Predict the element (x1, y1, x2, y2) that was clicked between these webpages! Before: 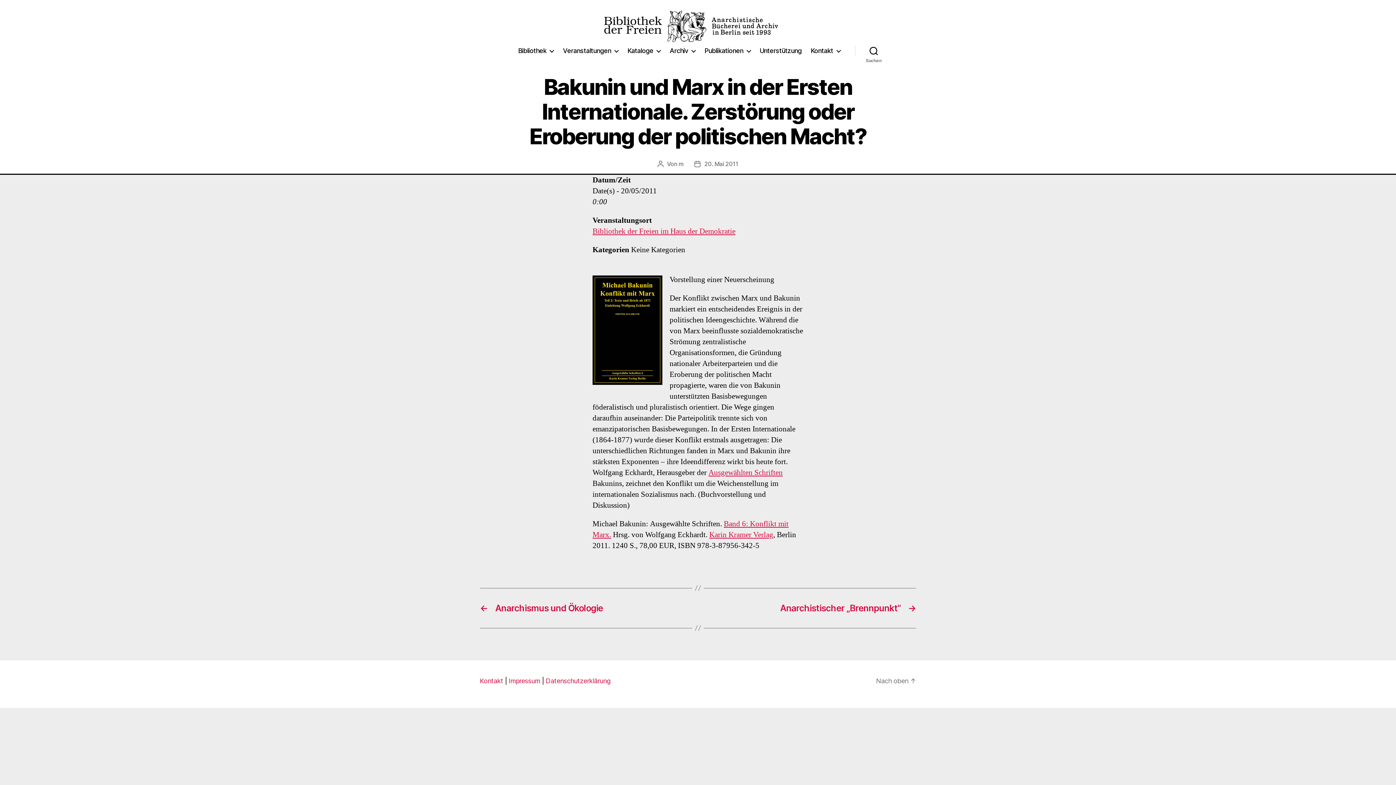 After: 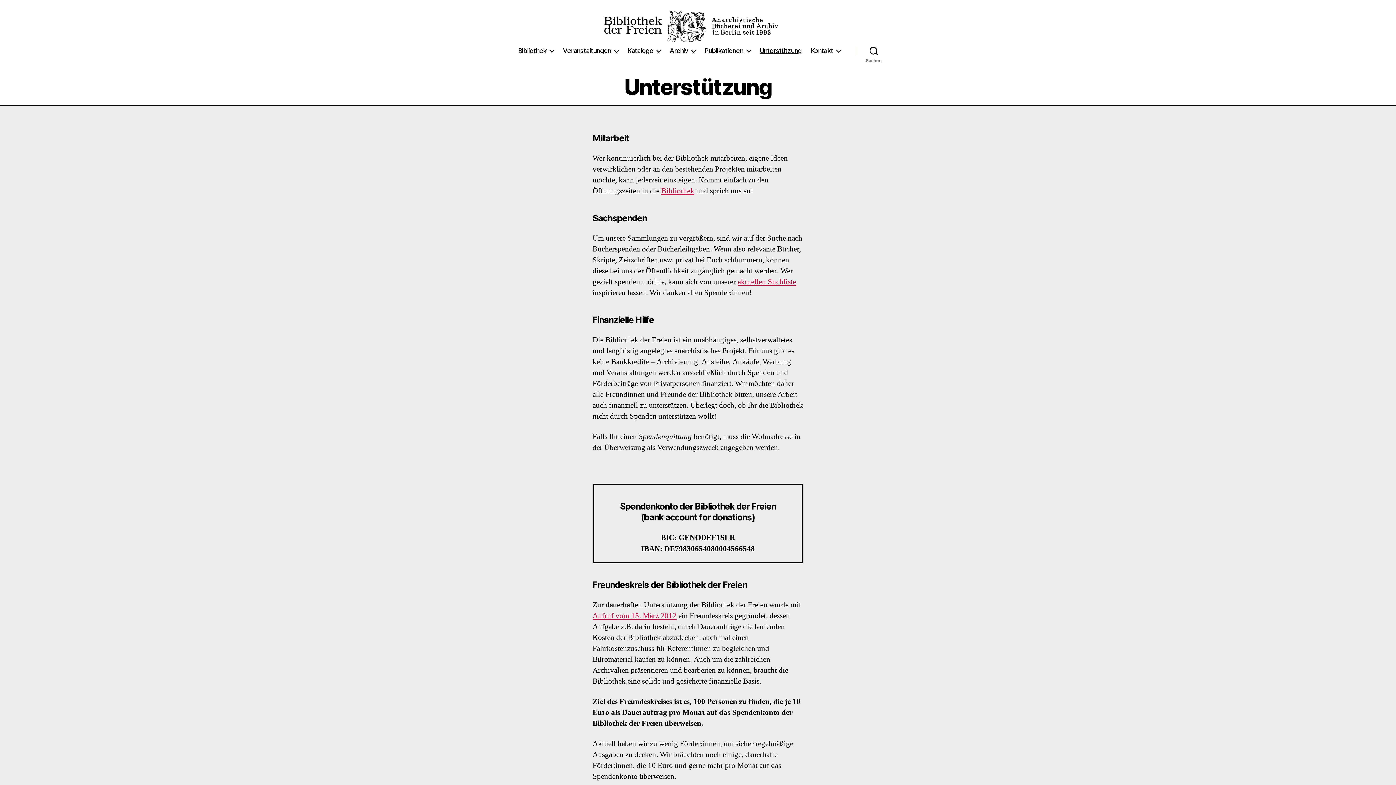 Action: label: Unterstützung bbox: (759, 47, 801, 54)